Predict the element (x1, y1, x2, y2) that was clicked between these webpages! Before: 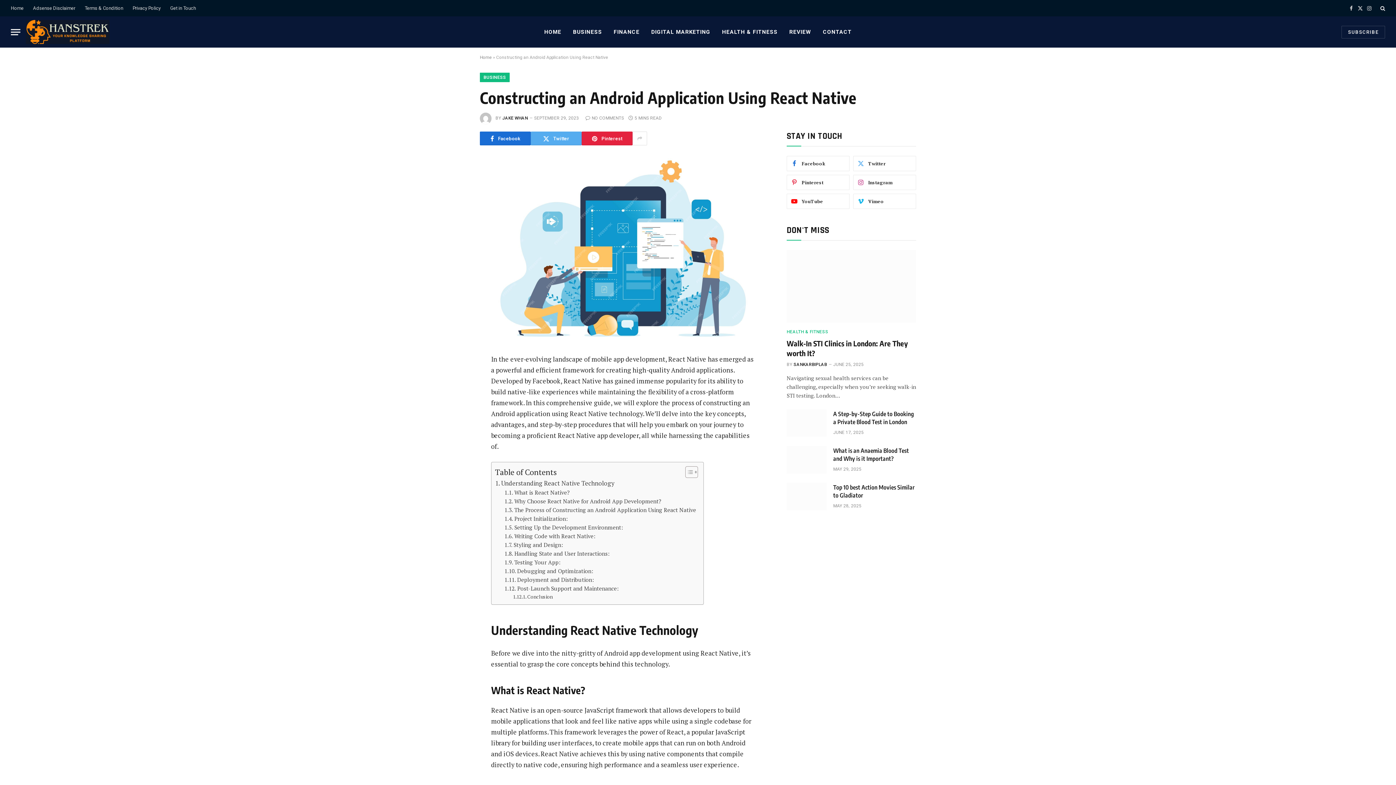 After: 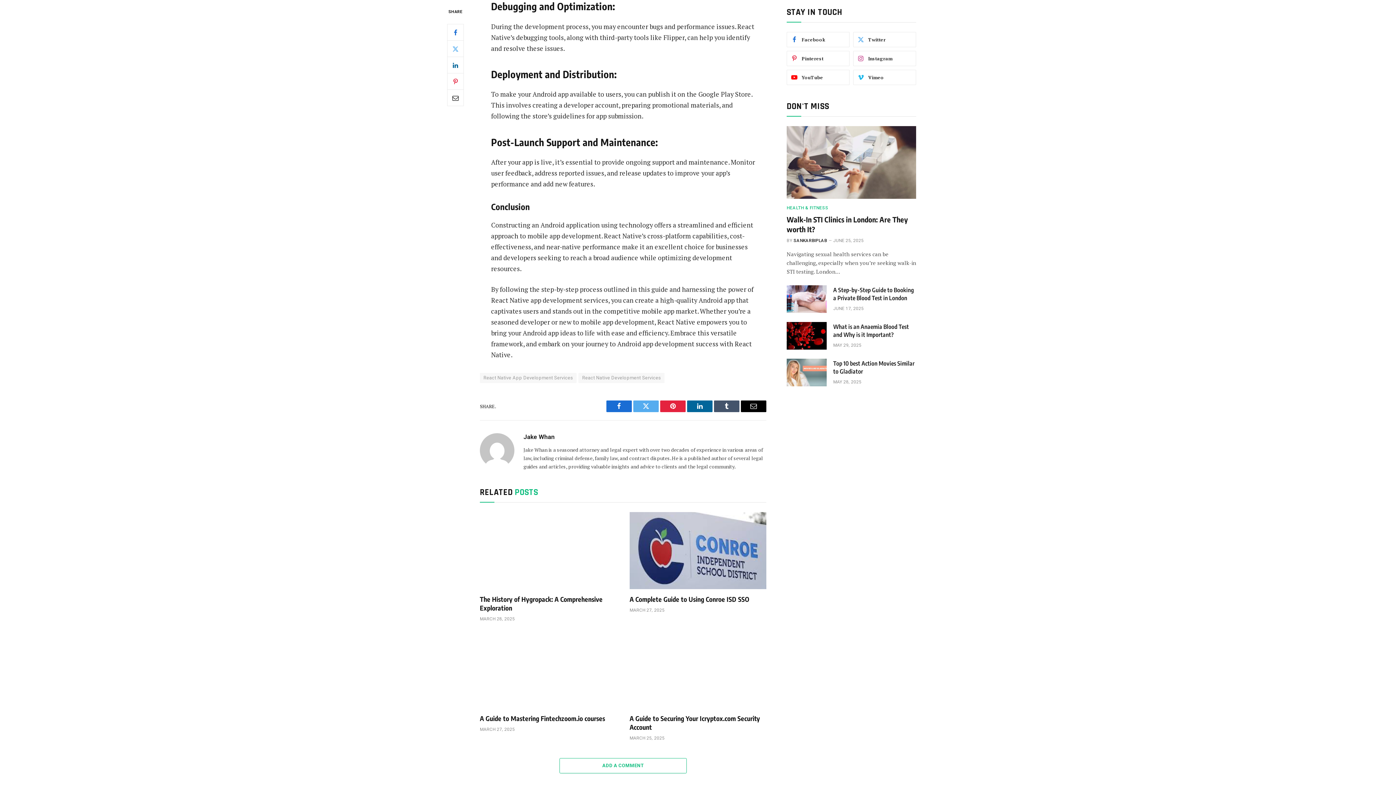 Action: bbox: (504, 566, 593, 575) label: Debugging and Optimization: